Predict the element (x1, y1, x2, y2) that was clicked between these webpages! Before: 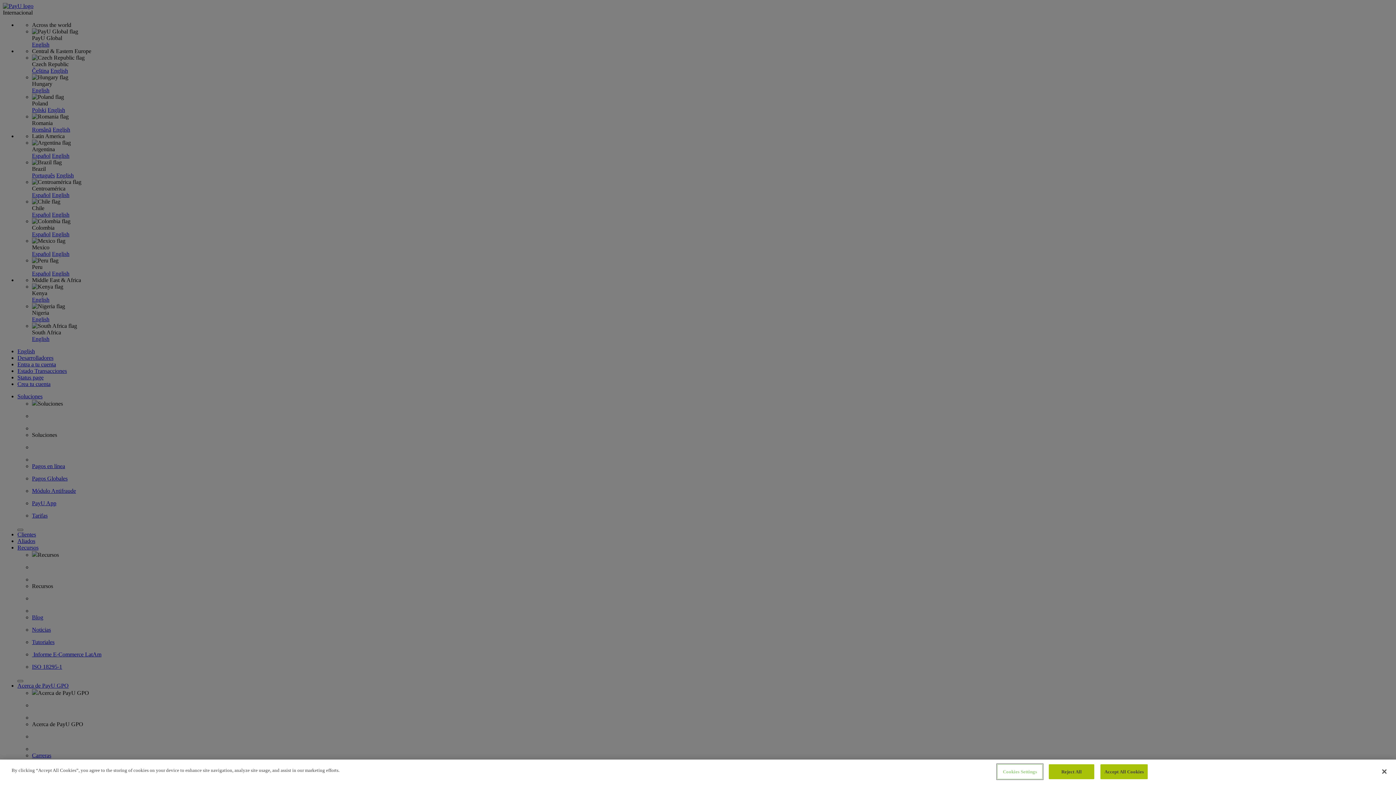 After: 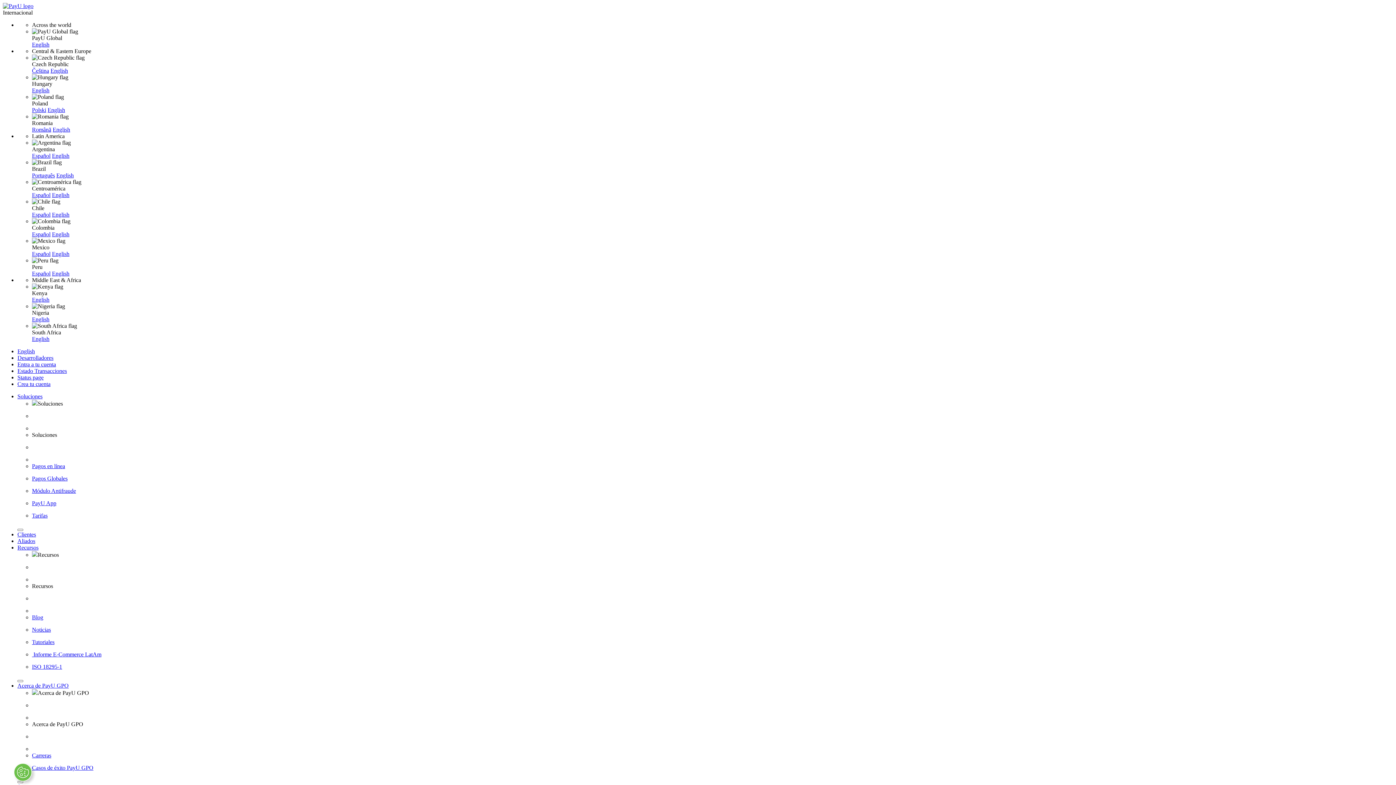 Action: bbox: (1049, 764, 1094, 779) label: Reject All